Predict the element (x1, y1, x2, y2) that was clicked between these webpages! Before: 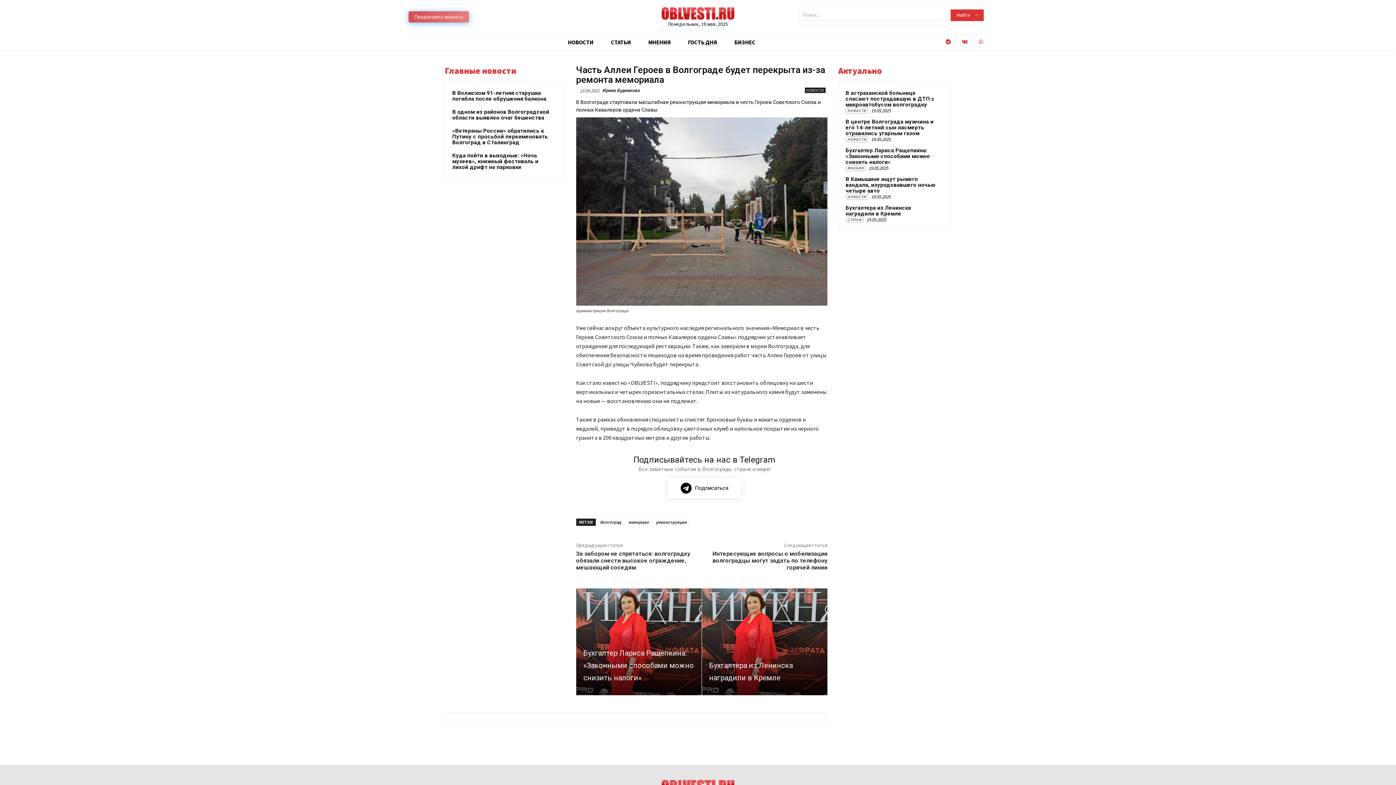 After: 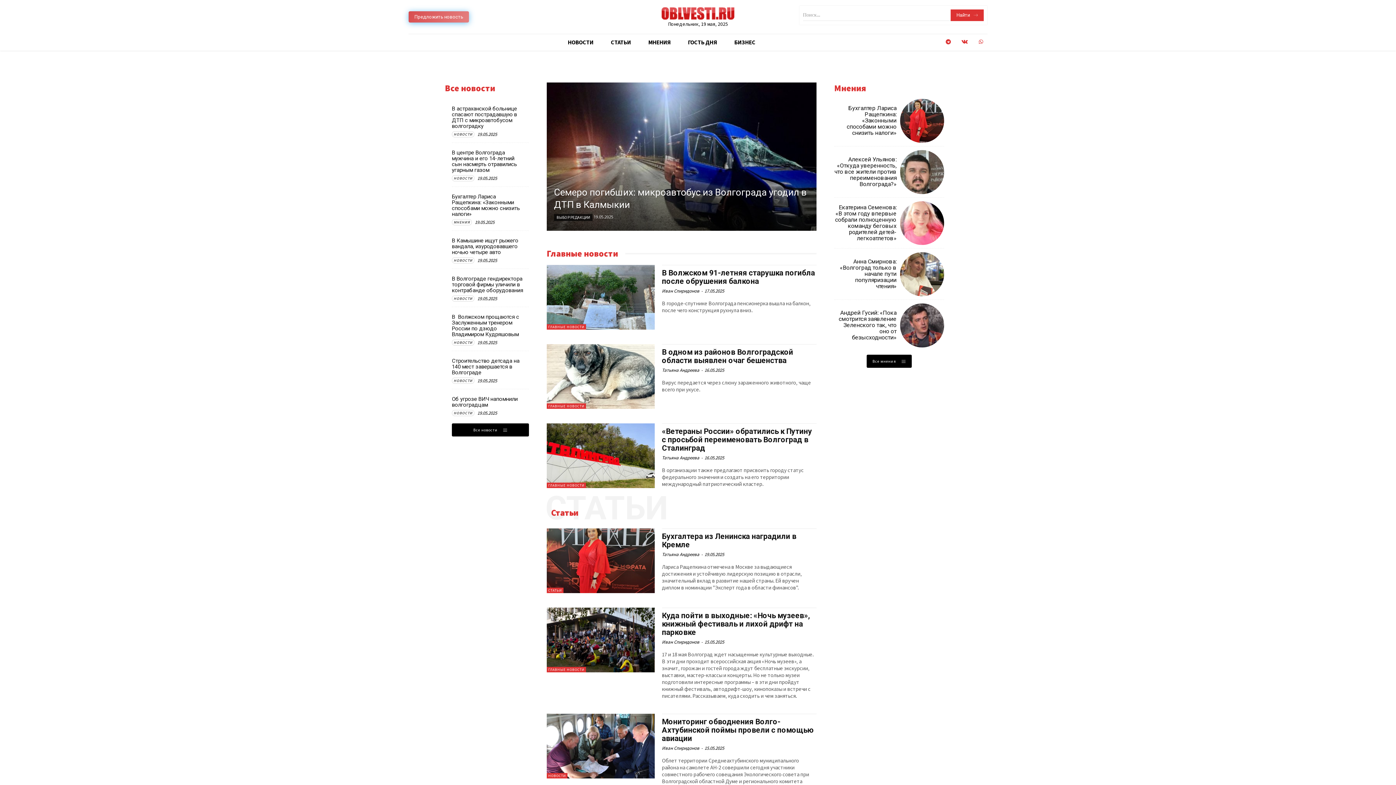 Action: bbox: (604, 7, 792, 19)